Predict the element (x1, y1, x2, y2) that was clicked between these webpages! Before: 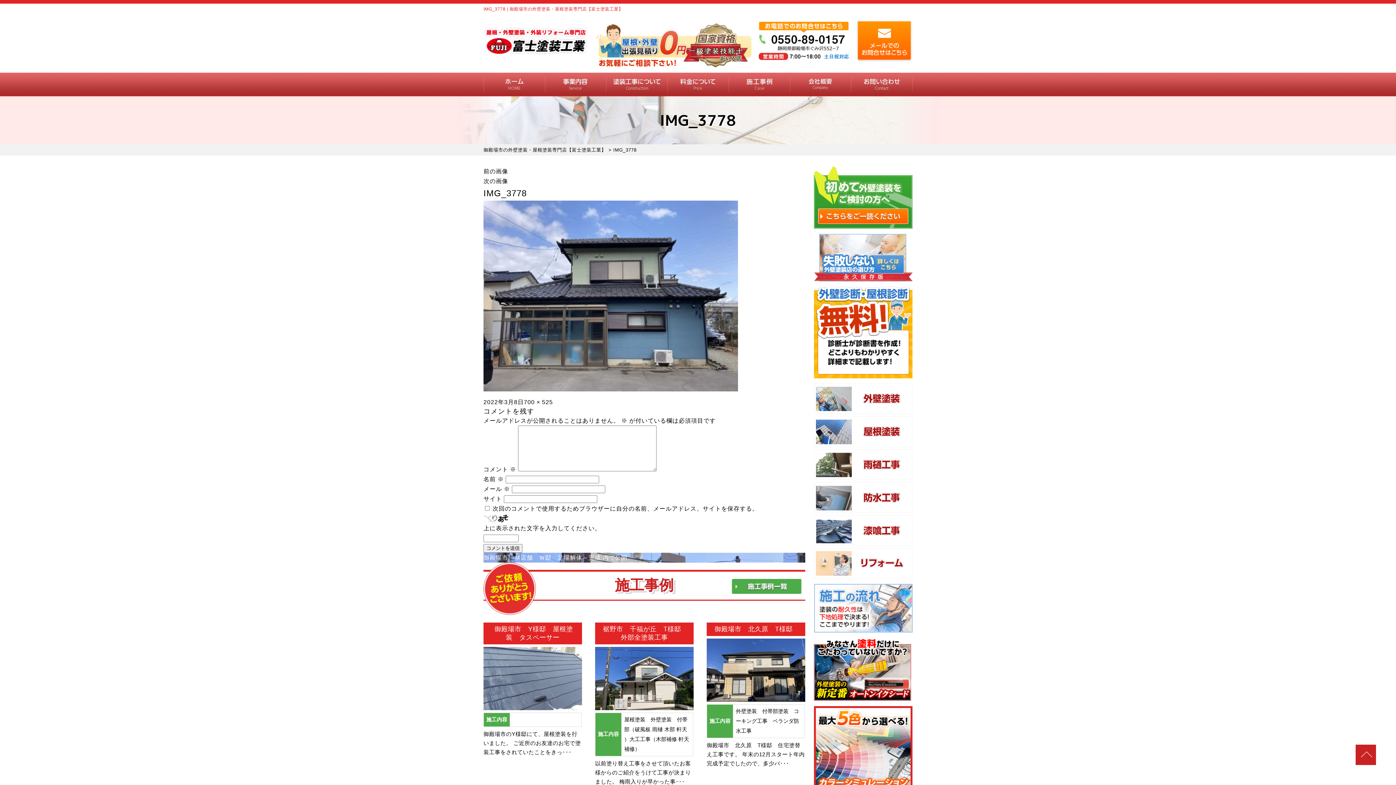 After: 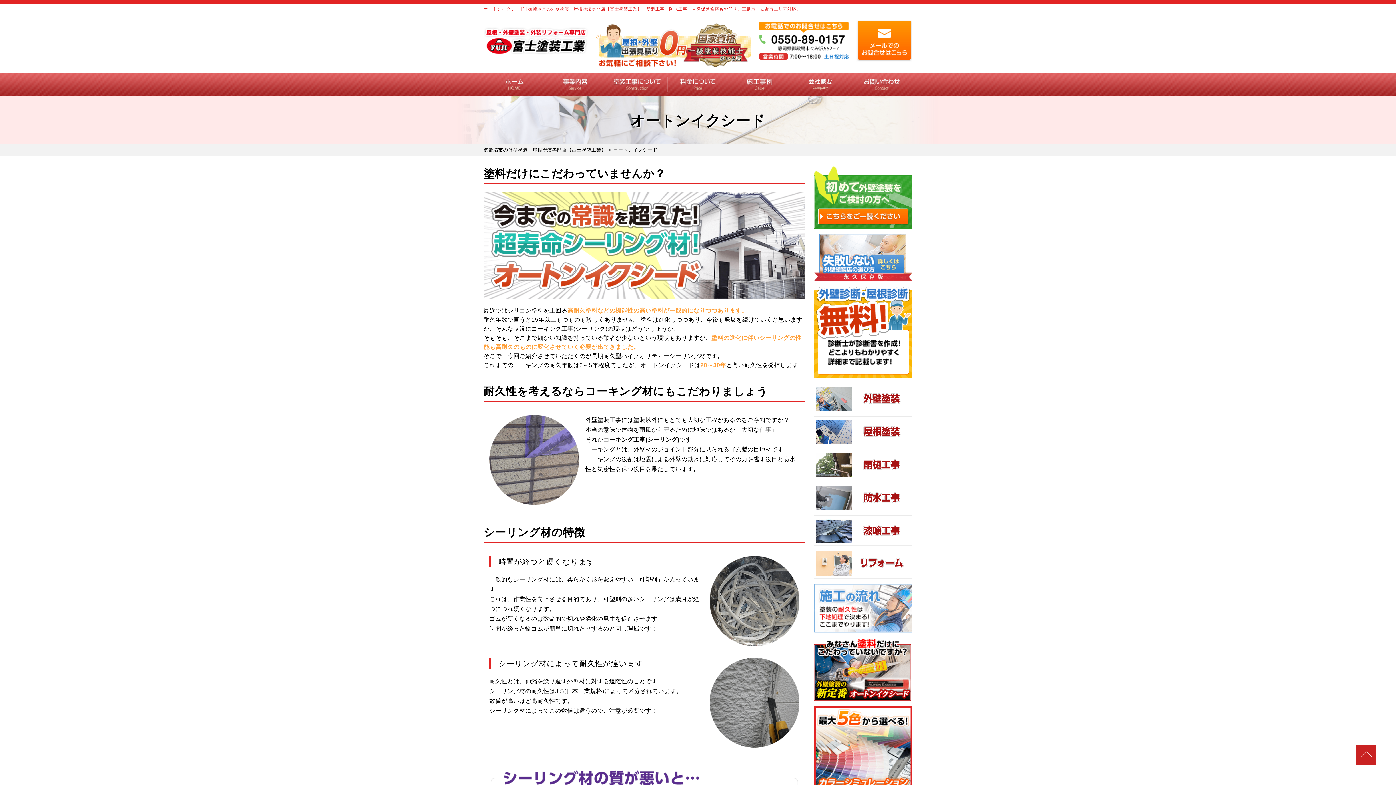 Action: bbox: (814, 693, 912, 699)